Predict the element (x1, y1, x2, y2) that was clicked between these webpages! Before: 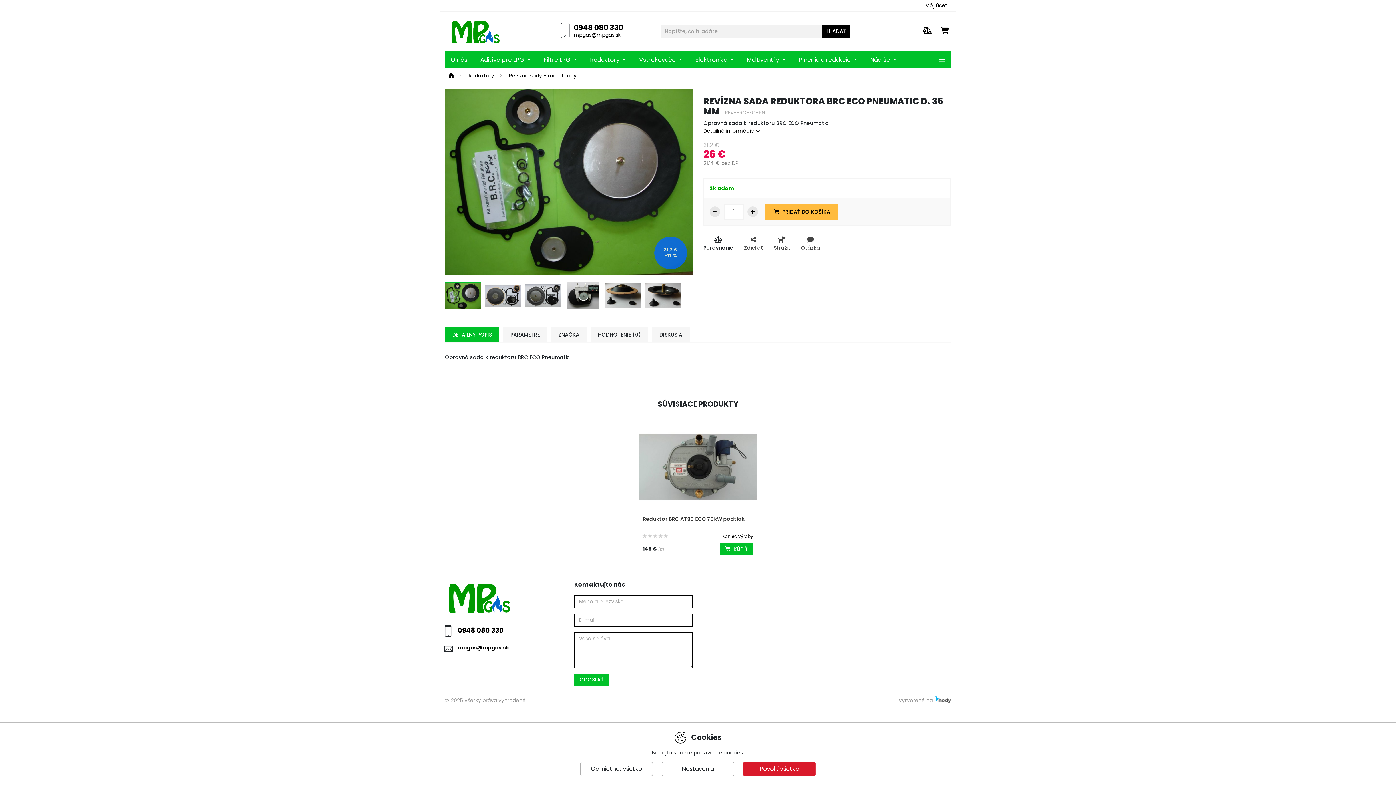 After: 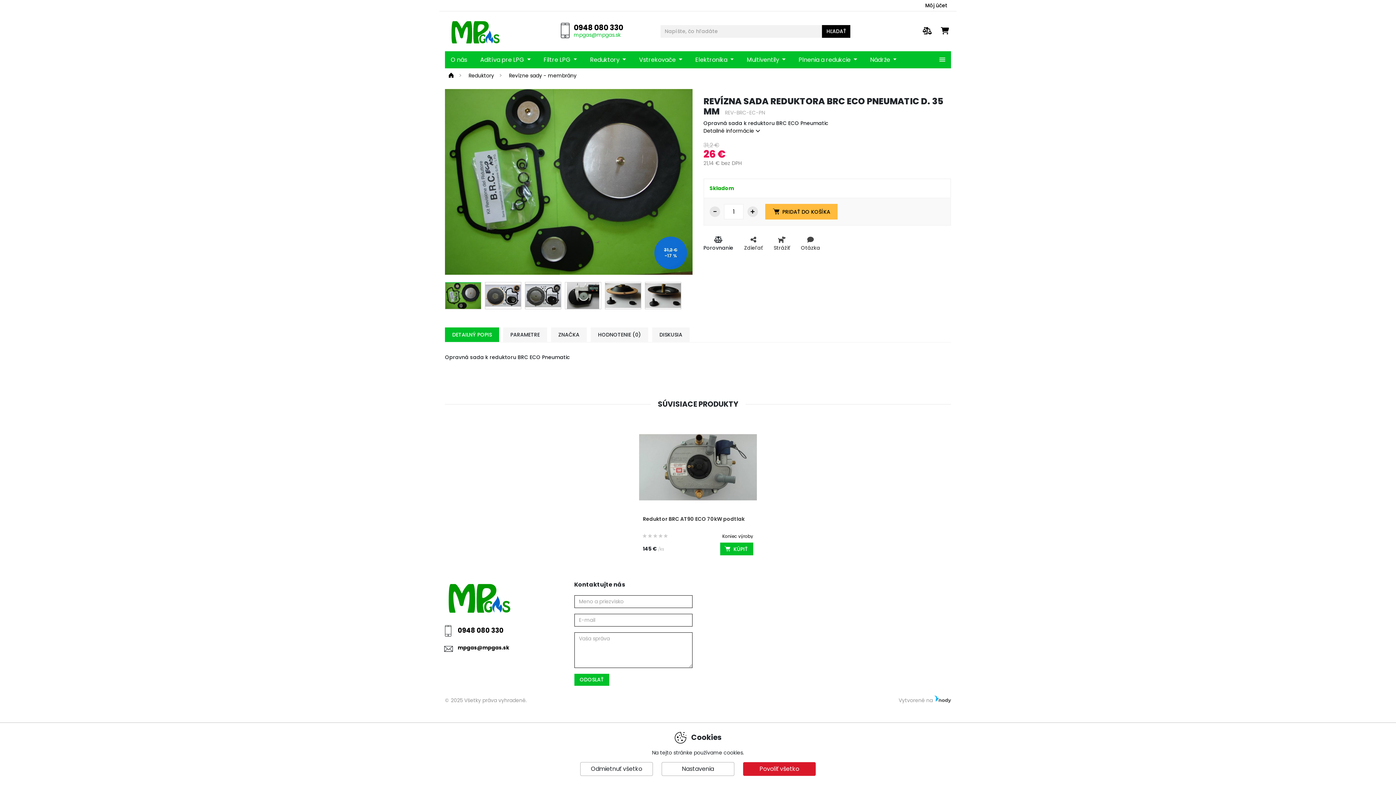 Action: bbox: (573, 31, 620, 38) label: mpgas@mpgas.sk